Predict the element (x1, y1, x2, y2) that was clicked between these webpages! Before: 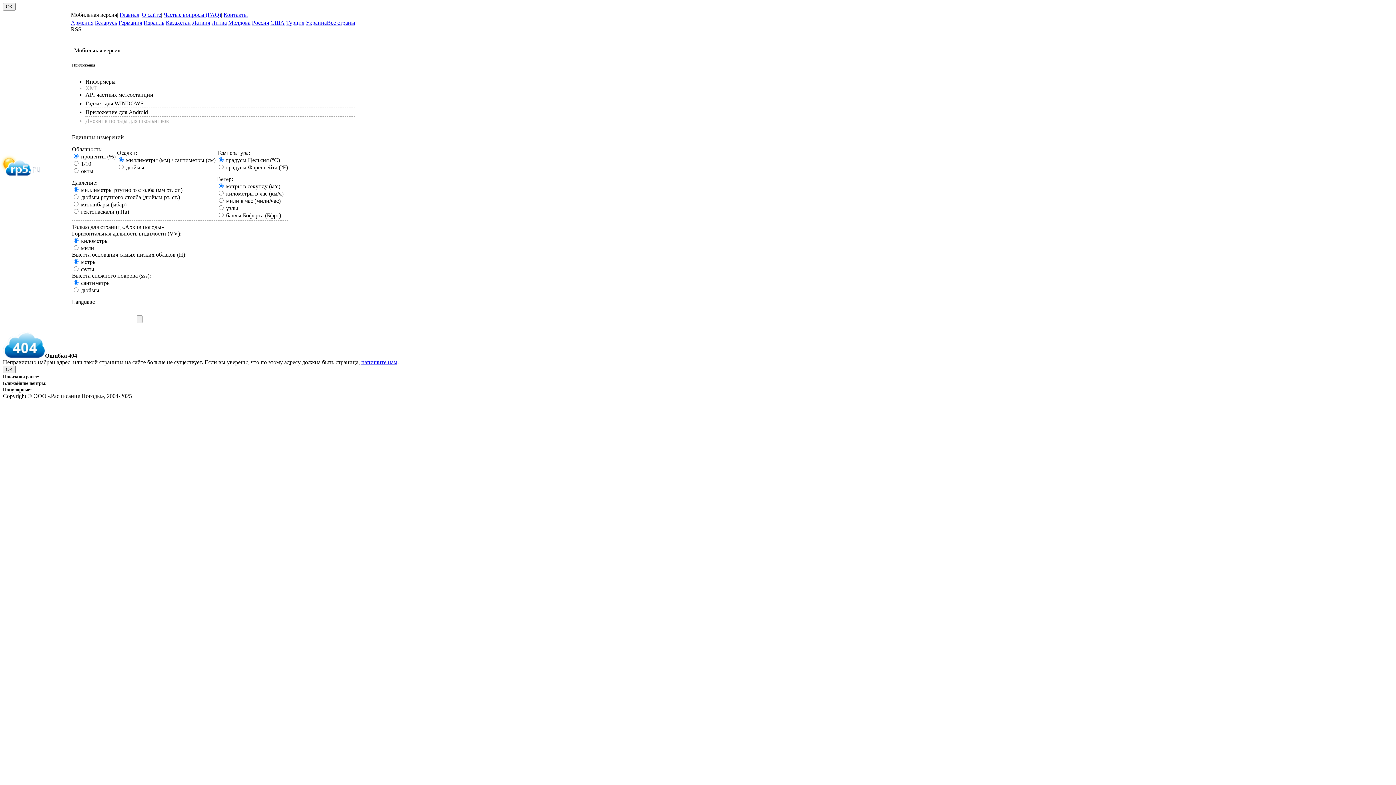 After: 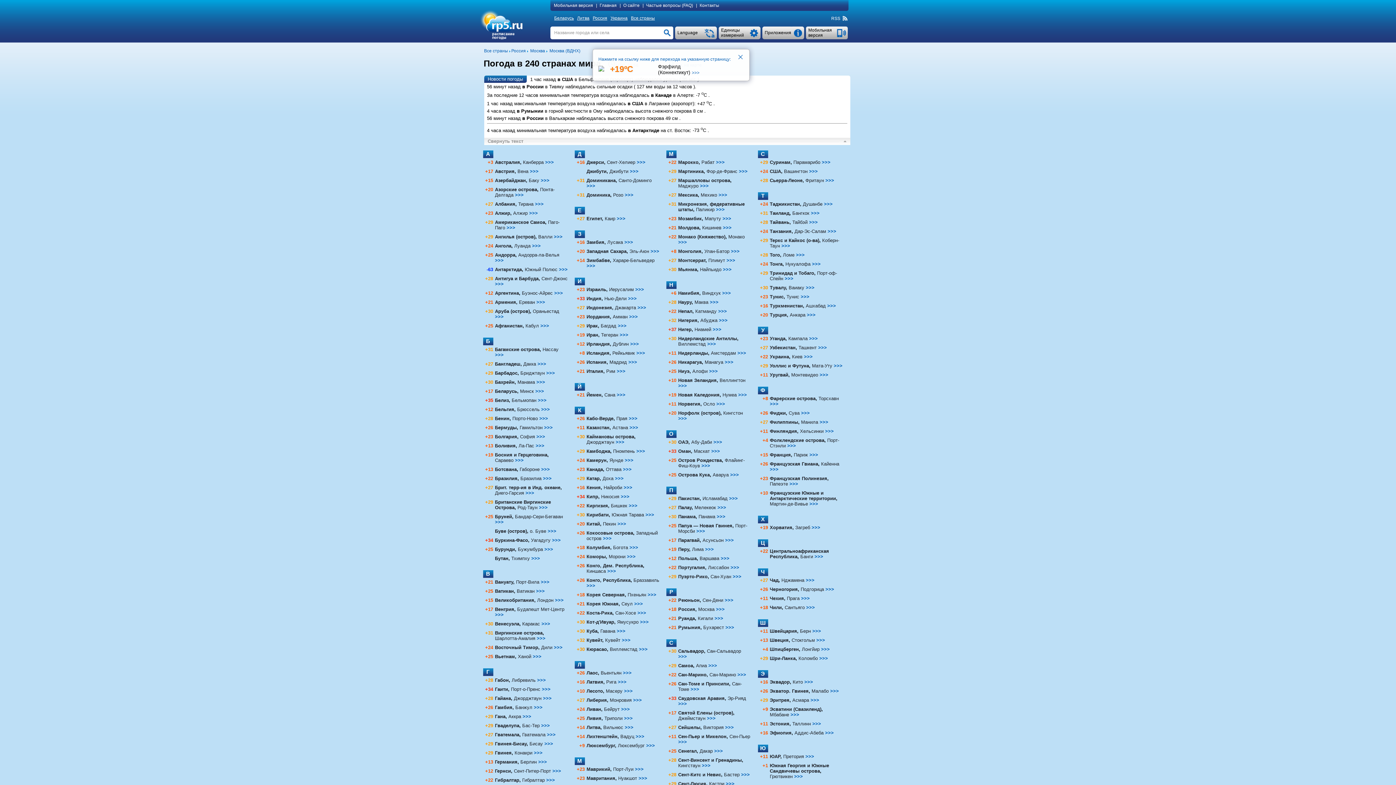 Action: bbox: (4, 178, 66, 185)